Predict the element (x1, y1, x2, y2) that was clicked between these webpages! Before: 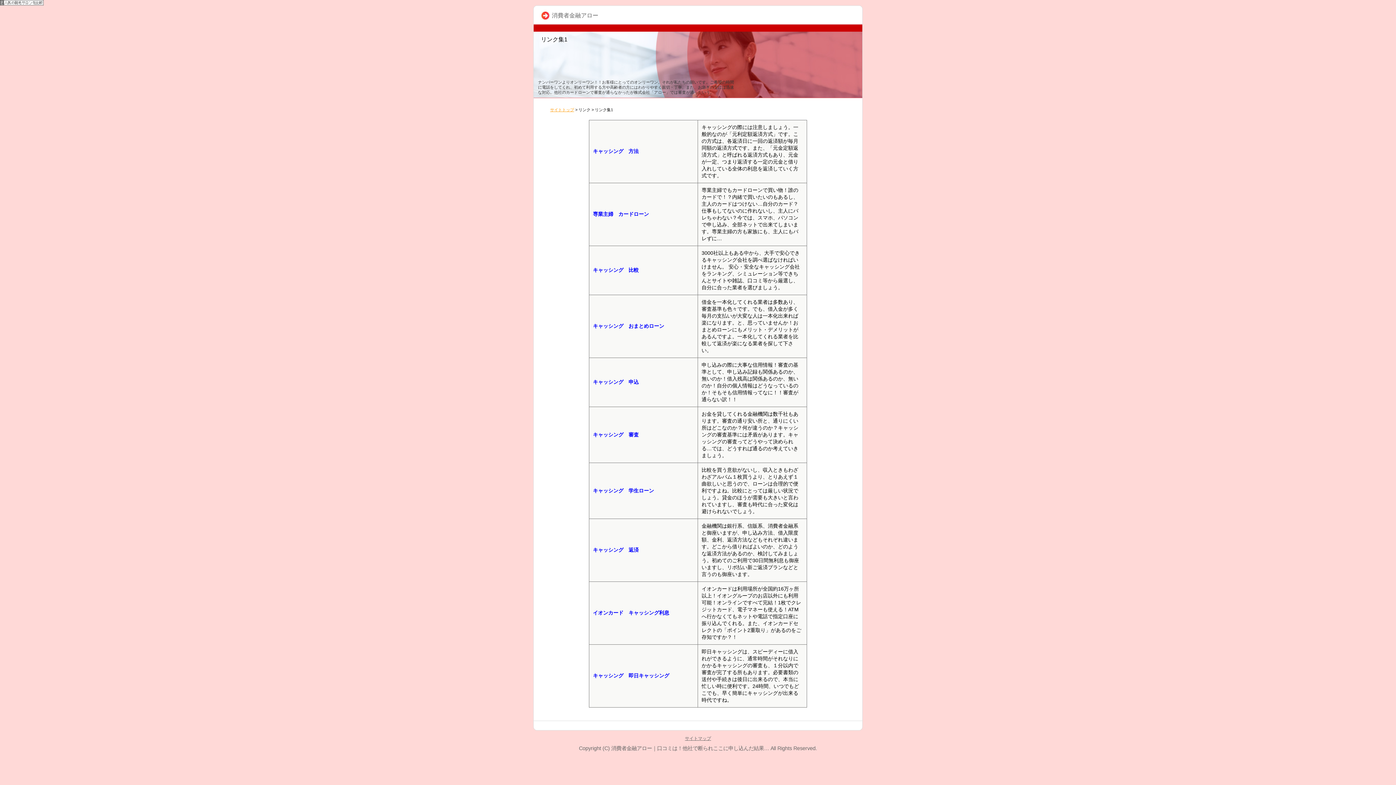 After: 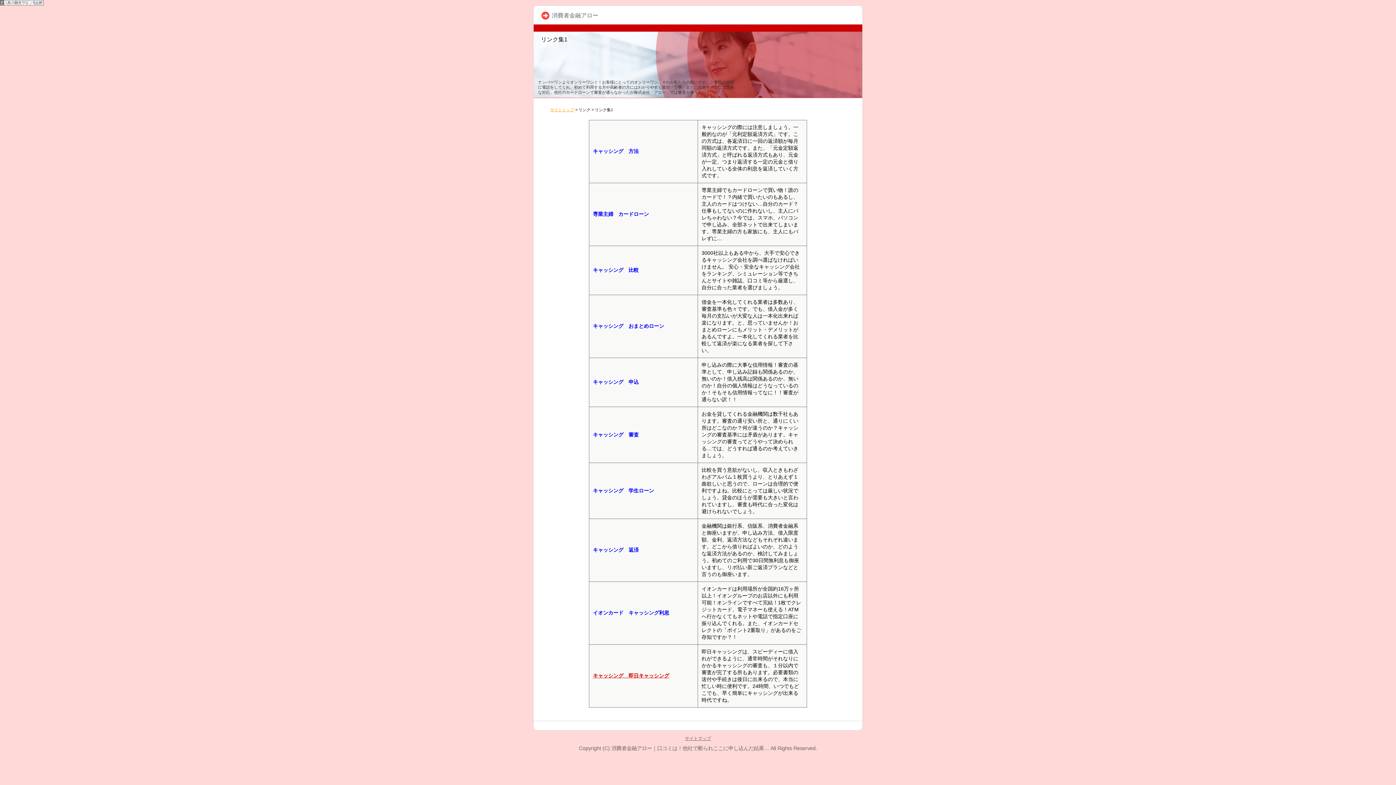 Action: label: キャッシング　即日キャッシング bbox: (593, 672, 669, 678)